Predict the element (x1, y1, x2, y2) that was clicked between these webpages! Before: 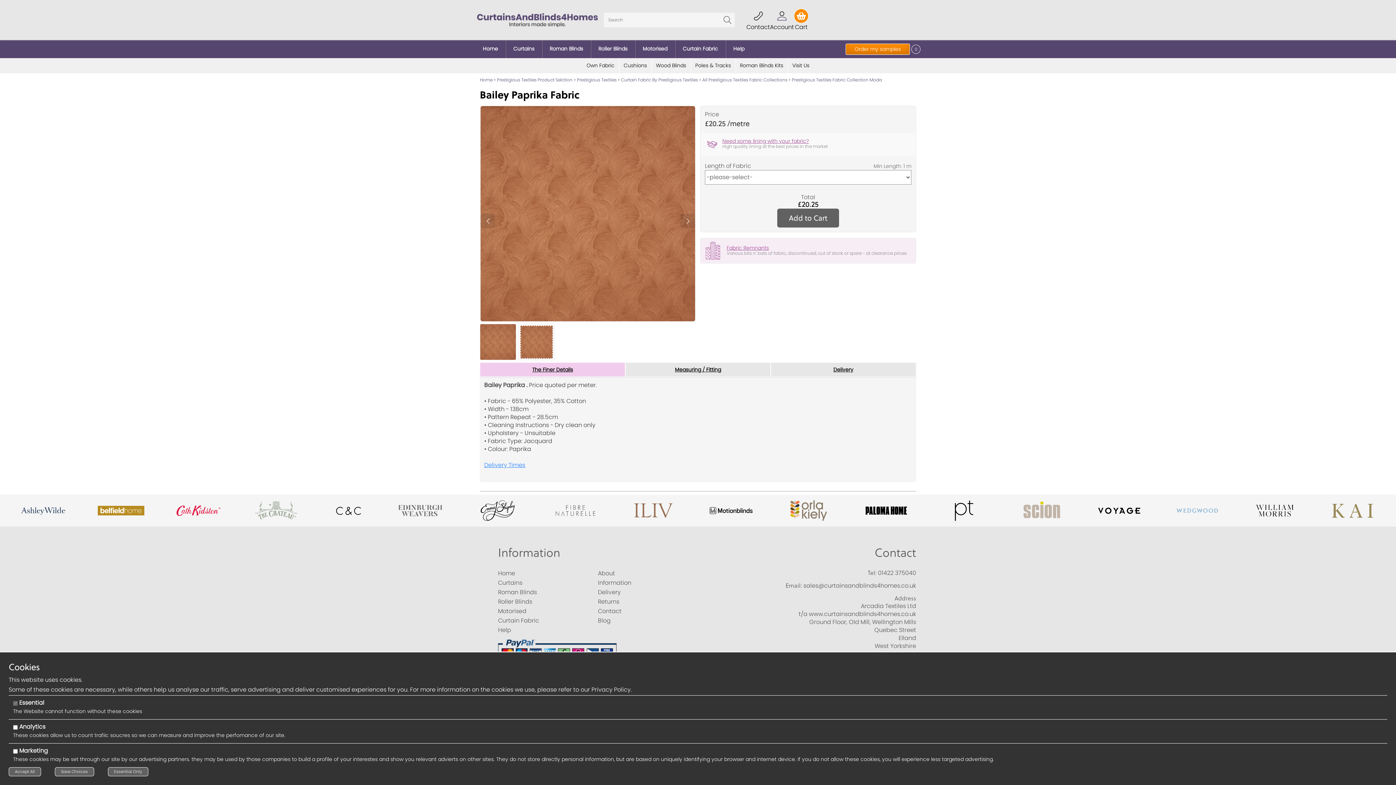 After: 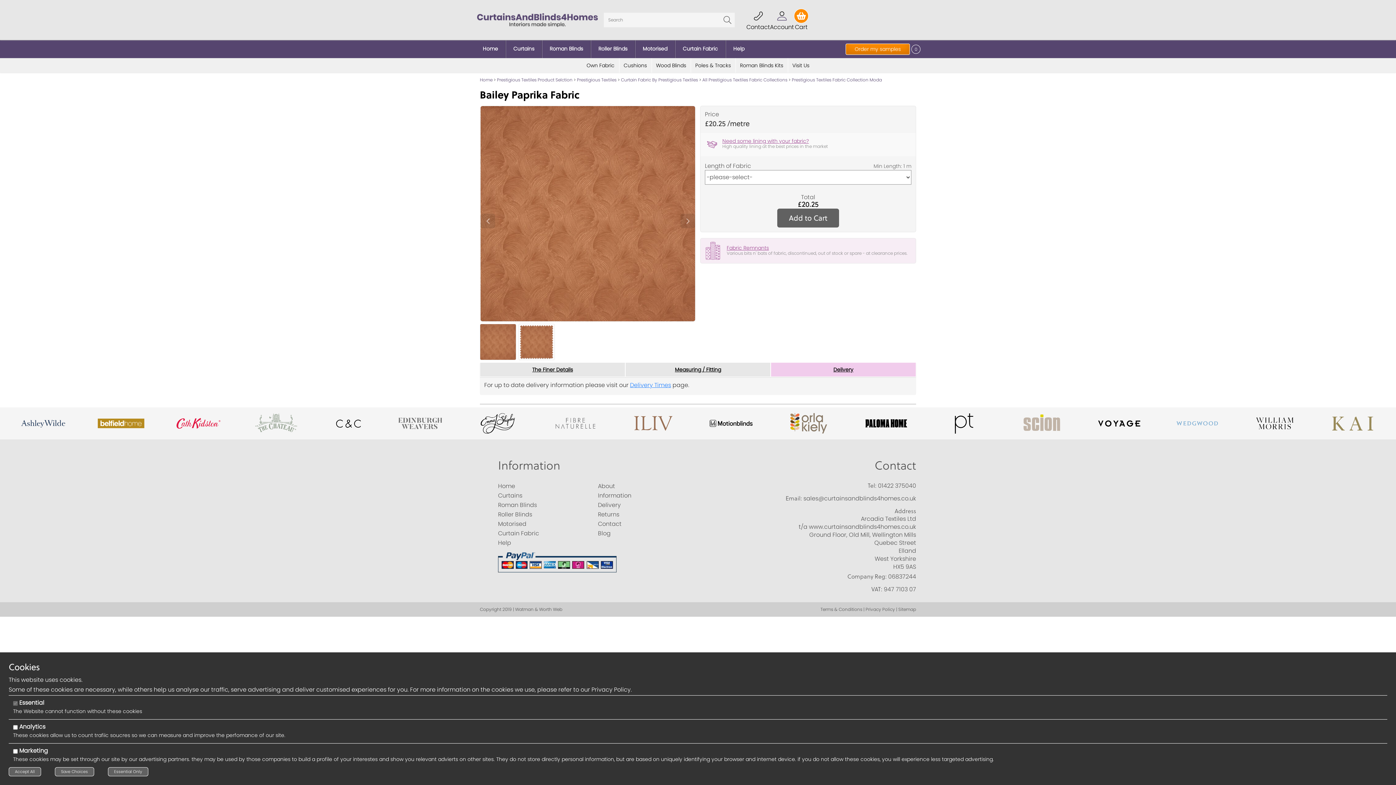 Action: label: Delivery bbox: (770, 362, 916, 377)